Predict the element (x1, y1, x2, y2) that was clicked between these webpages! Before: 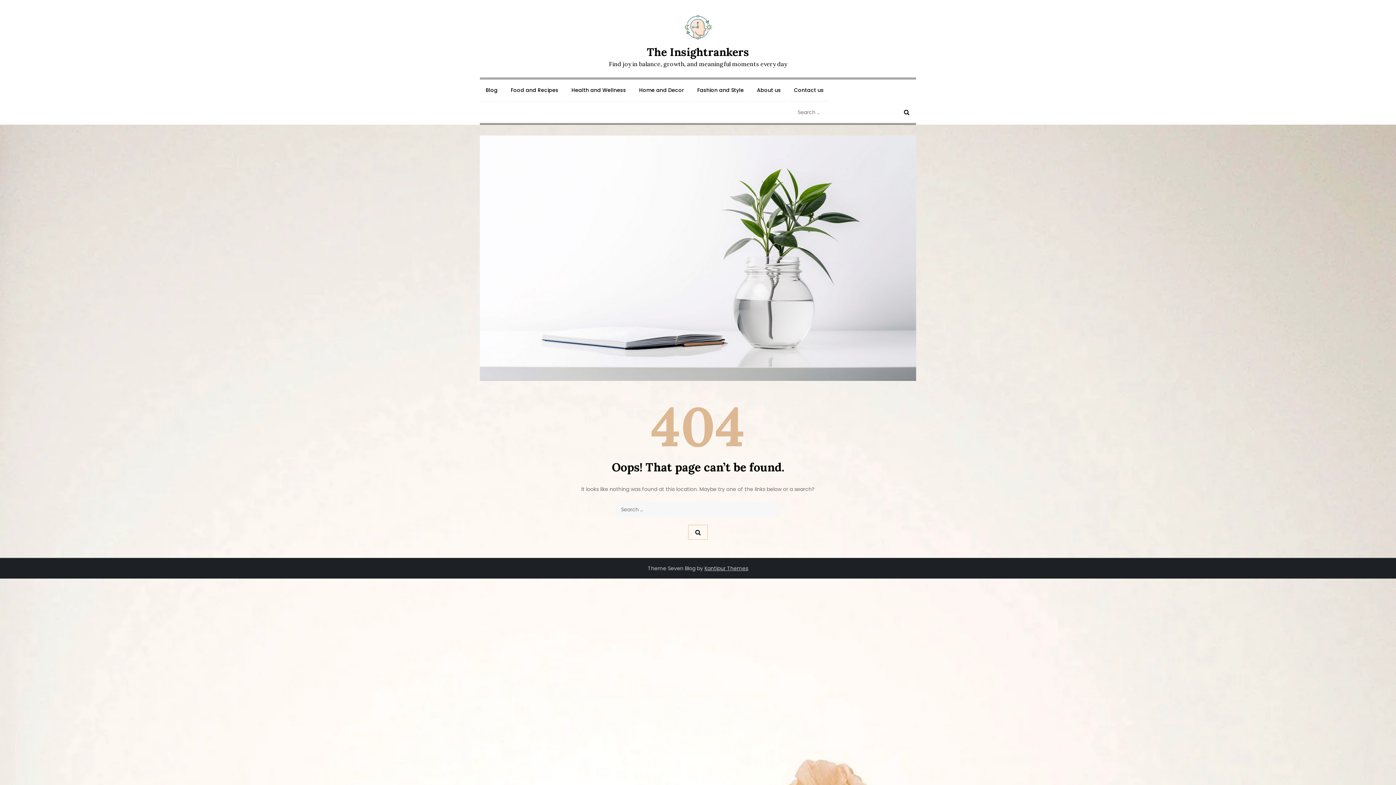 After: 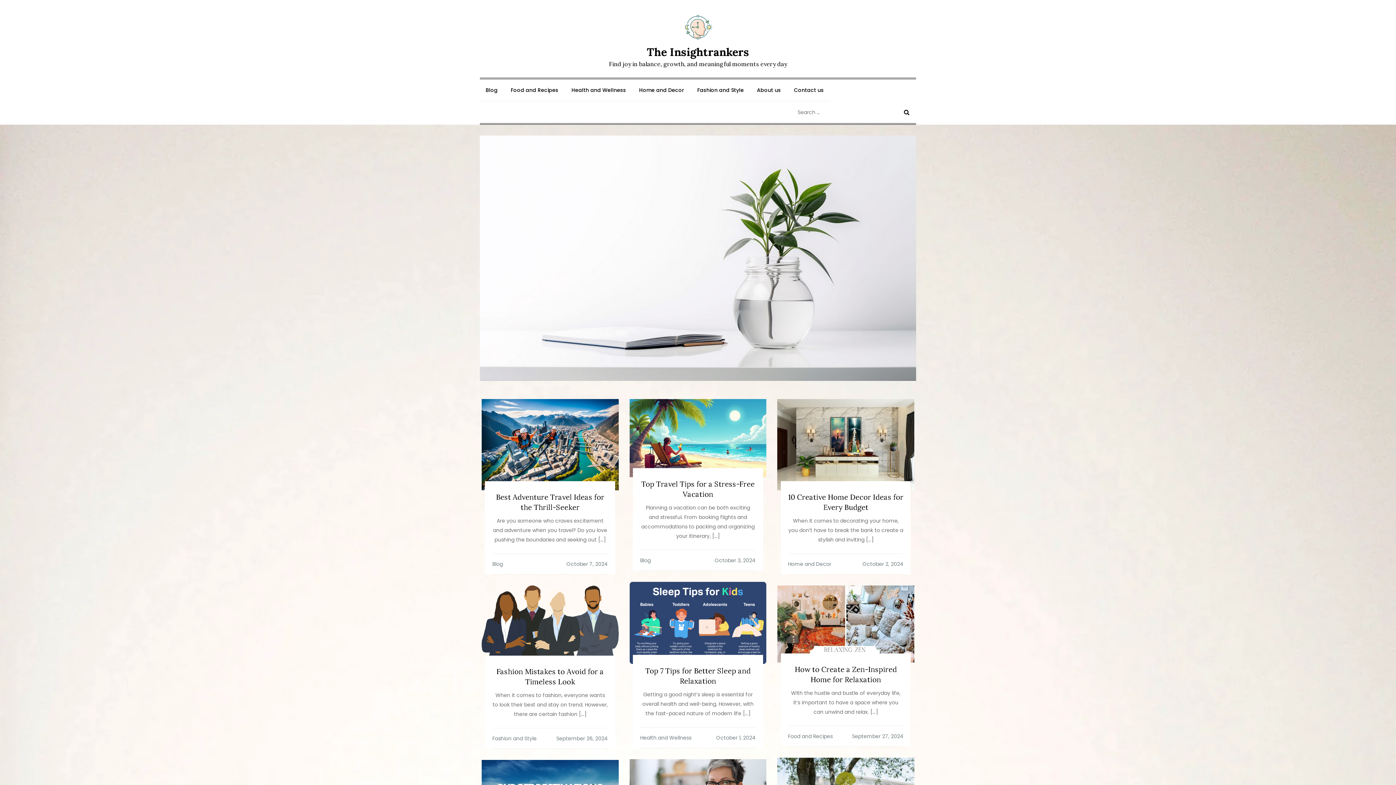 Action: bbox: (680, 9, 716, 45)